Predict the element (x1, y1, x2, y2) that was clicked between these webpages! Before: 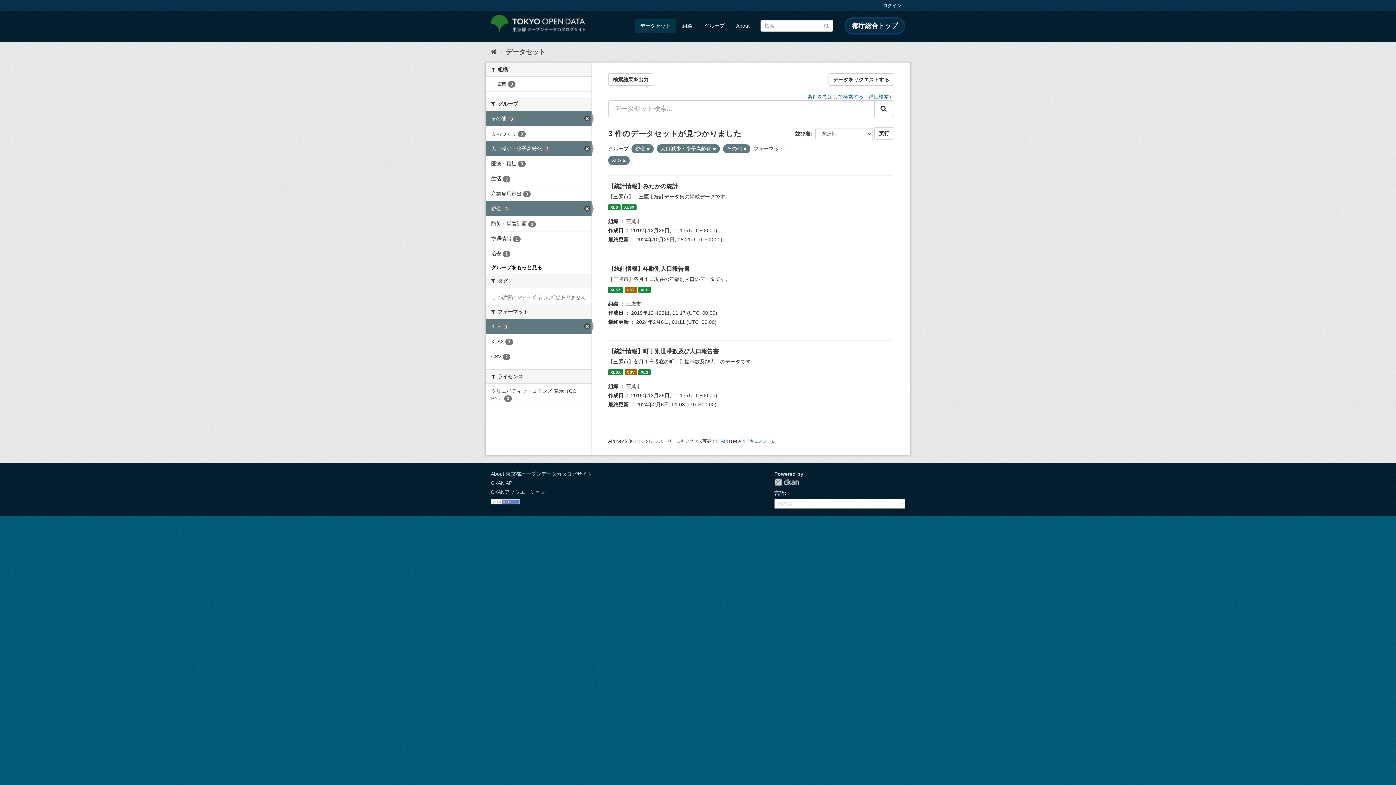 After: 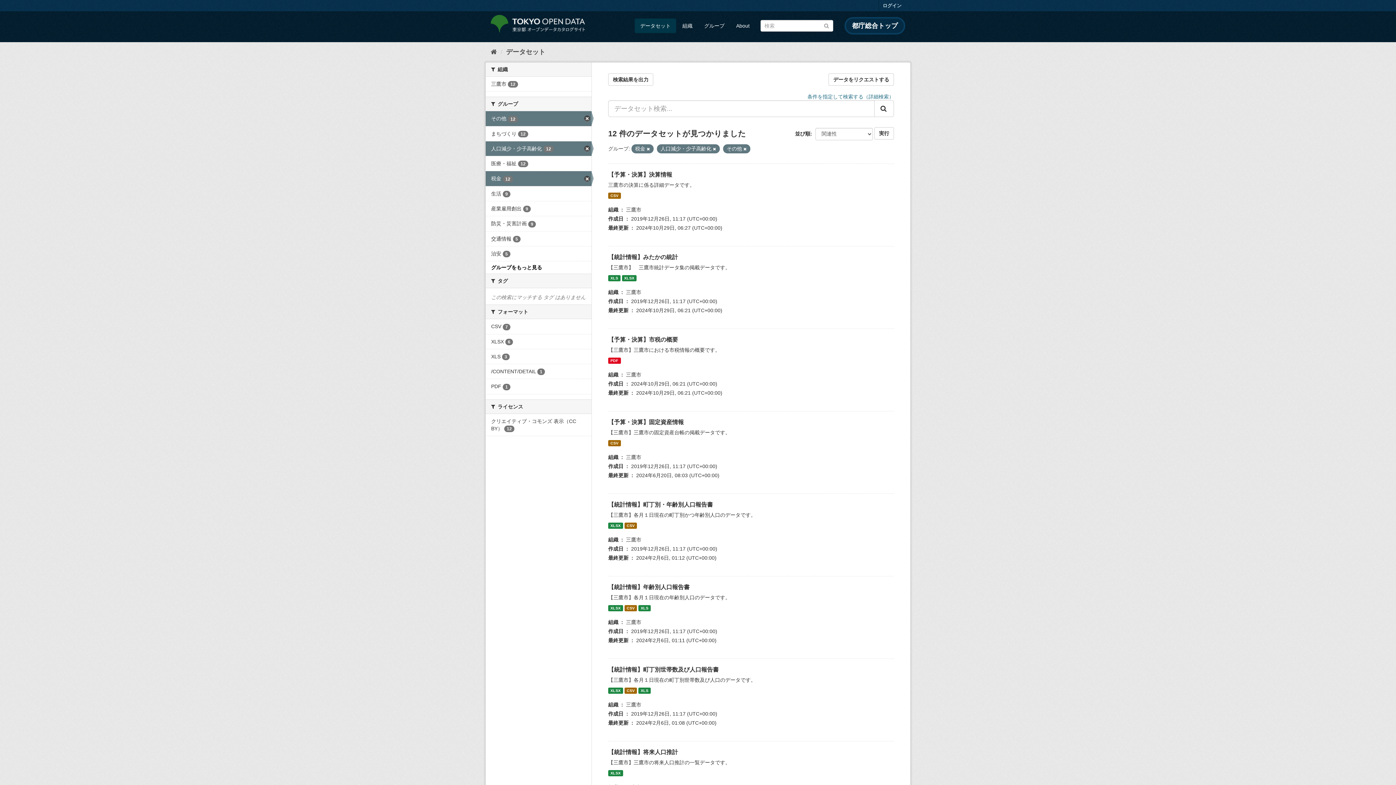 Action: label: XLS 3 bbox: (485, 319, 591, 334)